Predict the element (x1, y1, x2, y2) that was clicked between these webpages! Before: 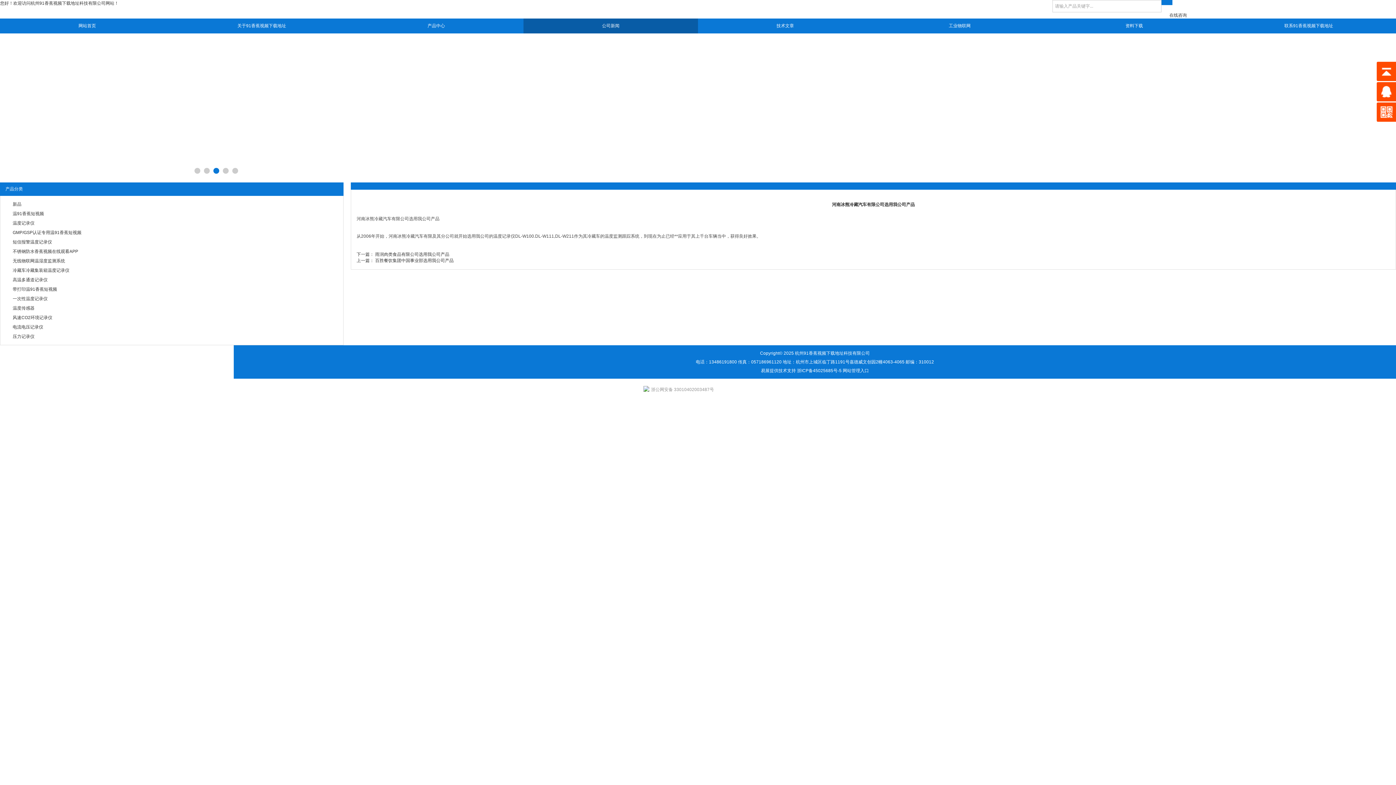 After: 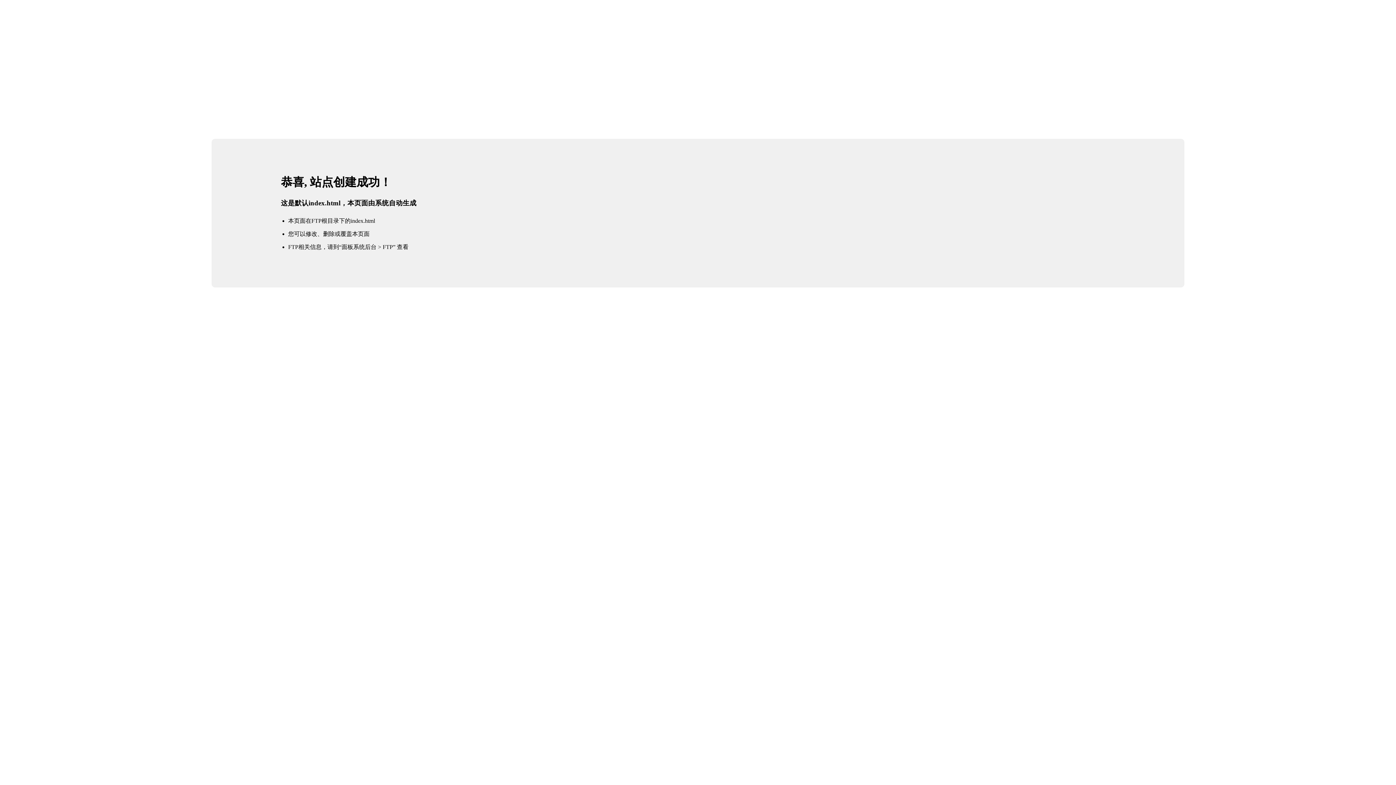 Action: label: 网站首页 bbox: (0, 18, 174, 33)